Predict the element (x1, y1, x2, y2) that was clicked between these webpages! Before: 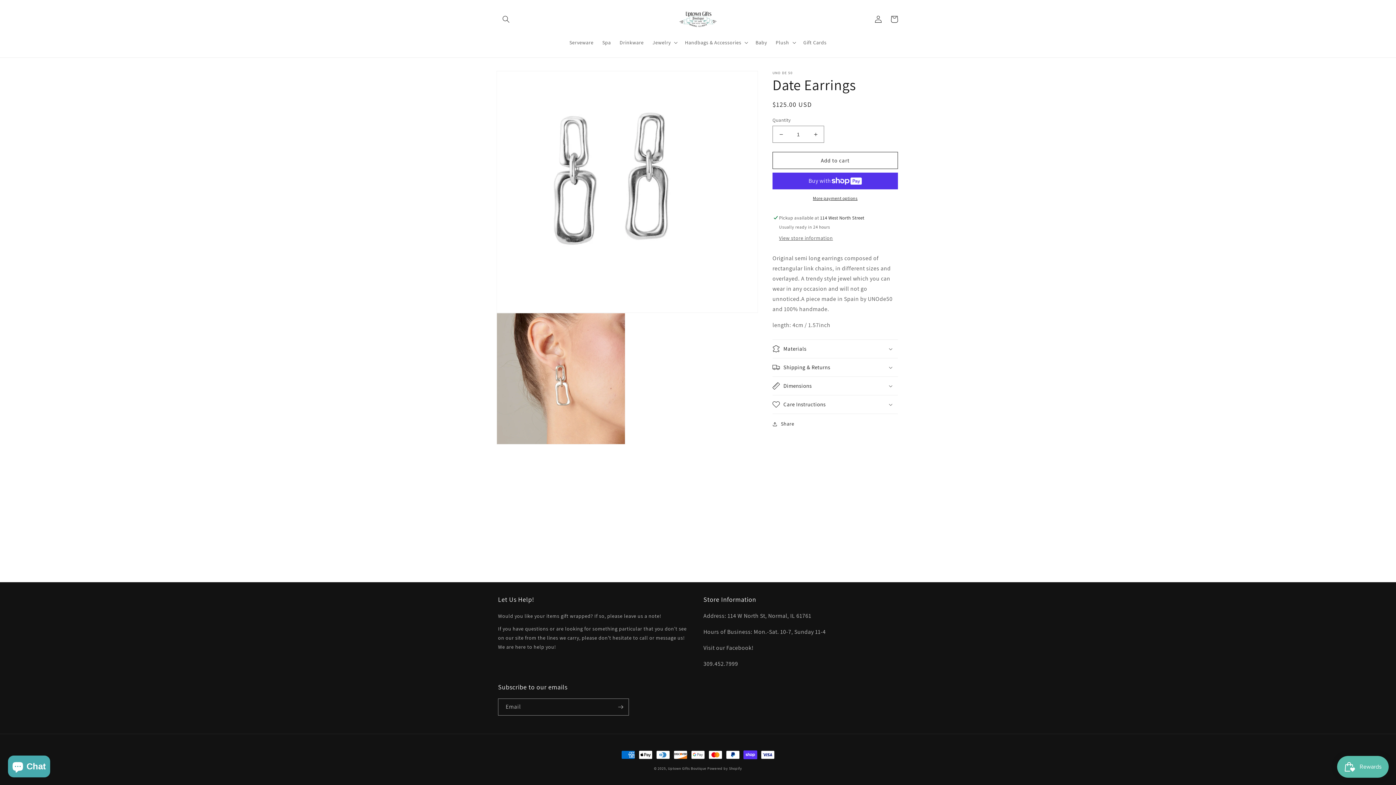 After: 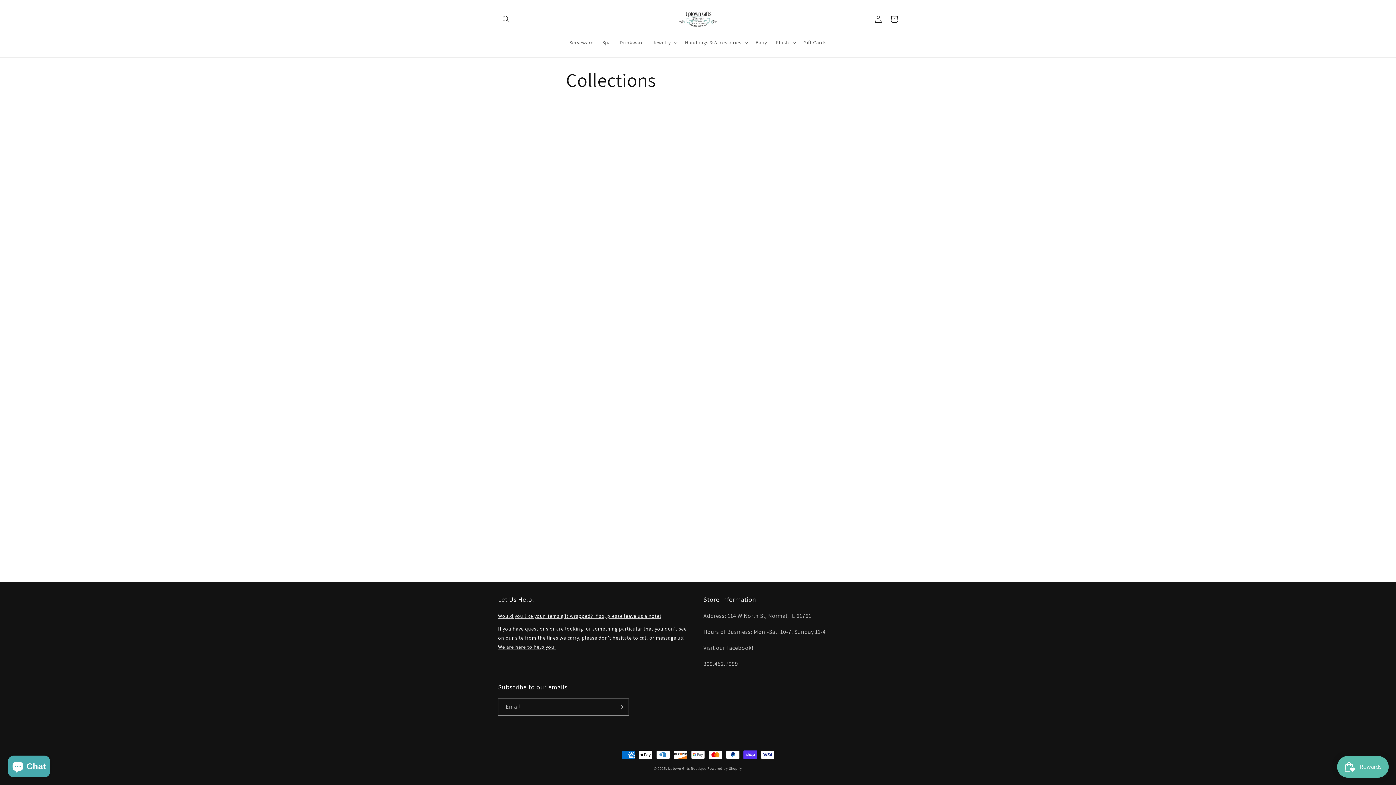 Action: bbox: (498, 622, 692, 653) label: If you have questions or are looking for something particular that you don't see on our site from the lines we carry, please don't hesitate to call or message us! We are here to help you!